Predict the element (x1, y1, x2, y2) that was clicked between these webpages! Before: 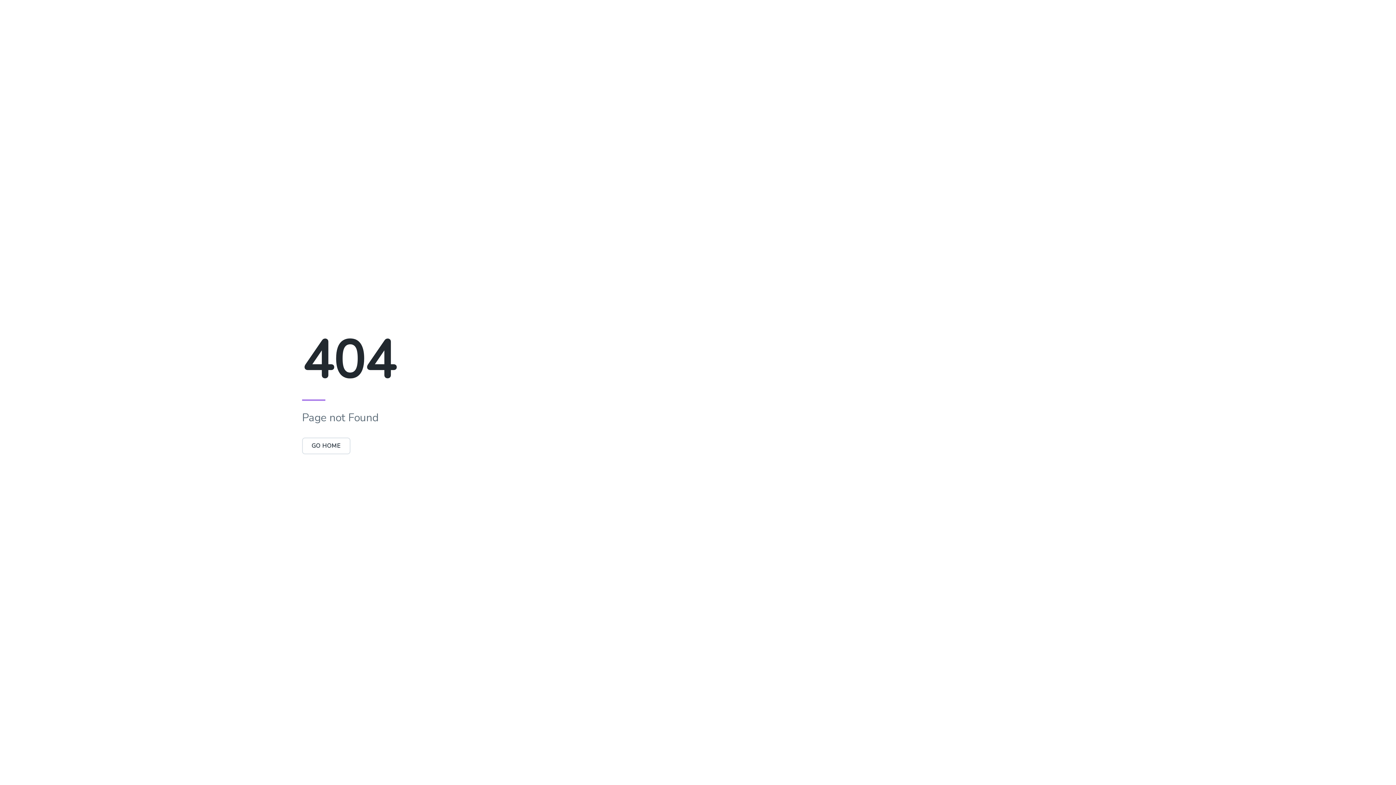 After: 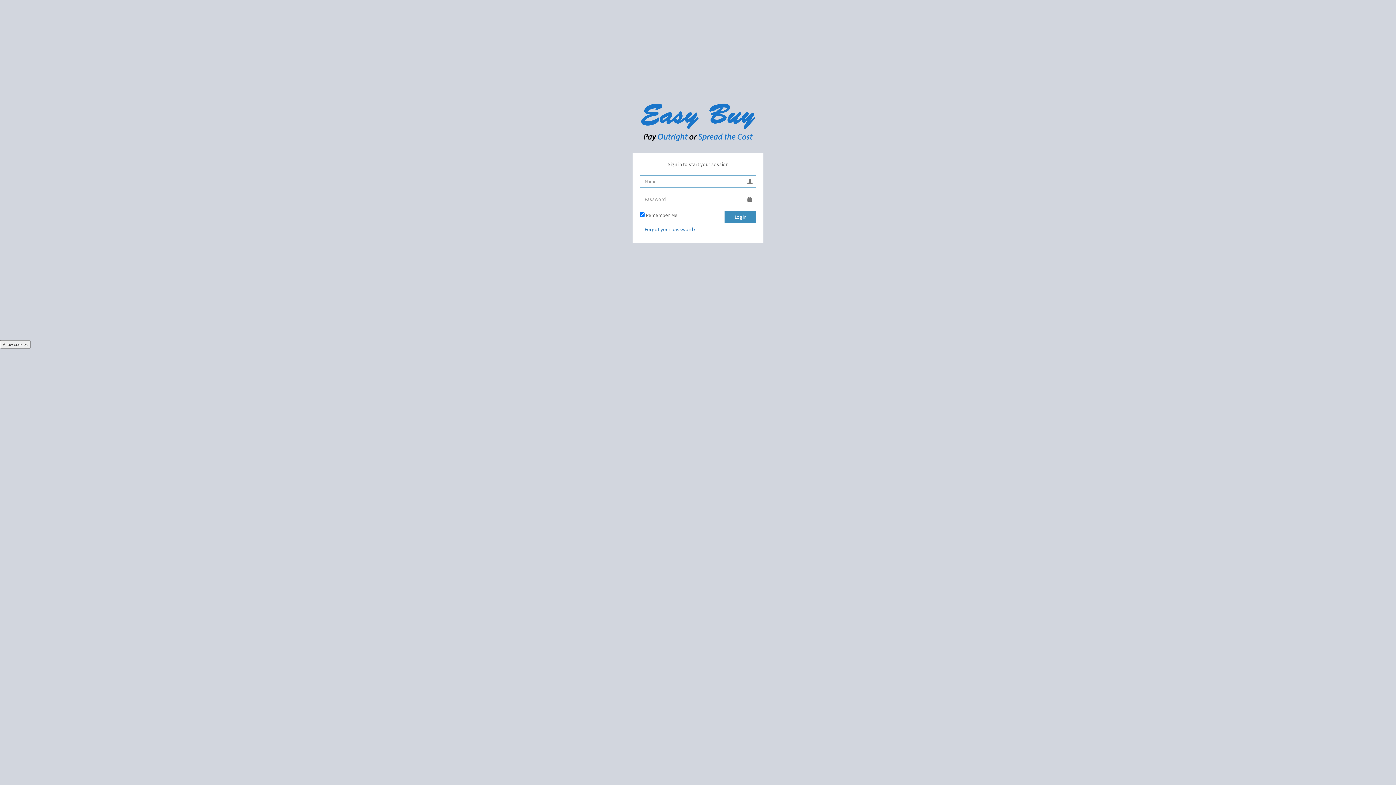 Action: label: GO HOME bbox: (302, 442, 350, 450)